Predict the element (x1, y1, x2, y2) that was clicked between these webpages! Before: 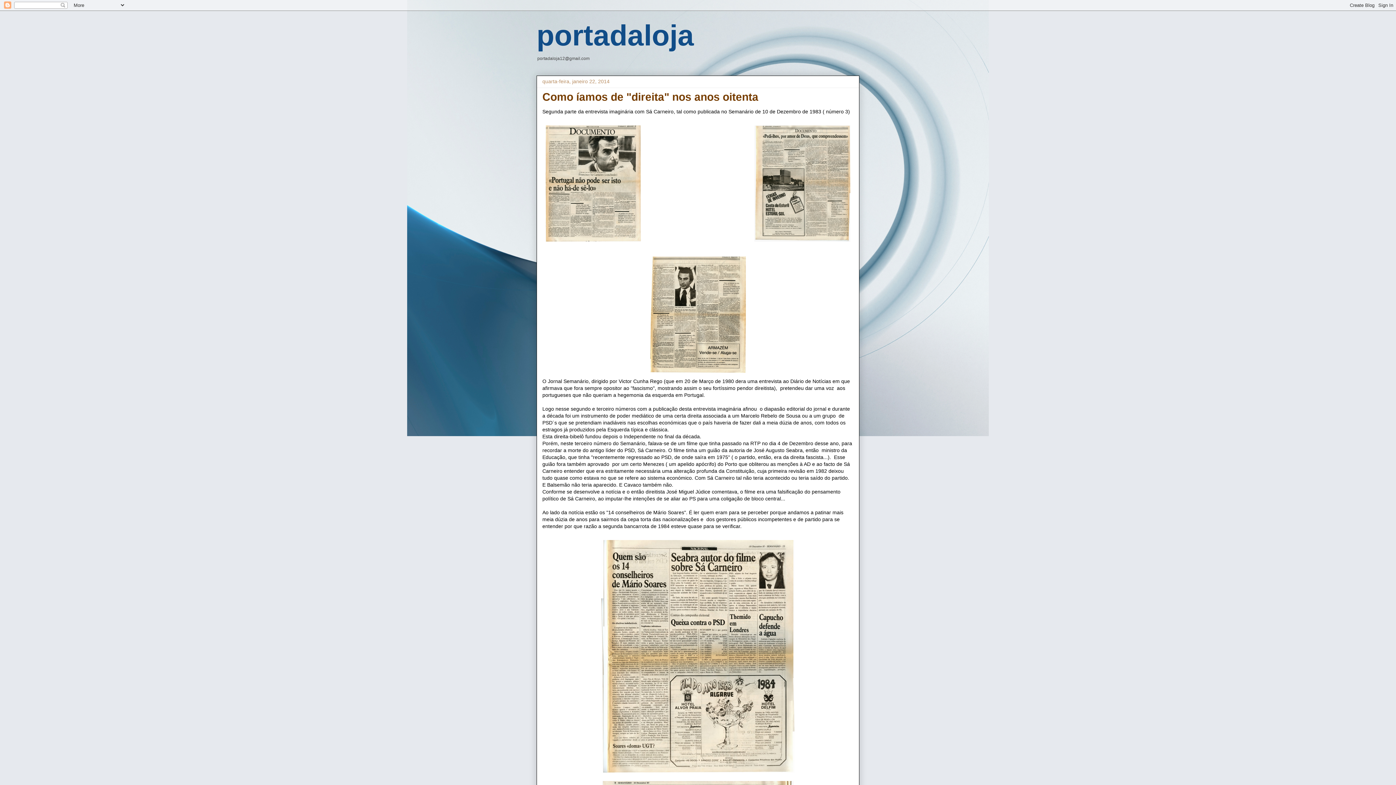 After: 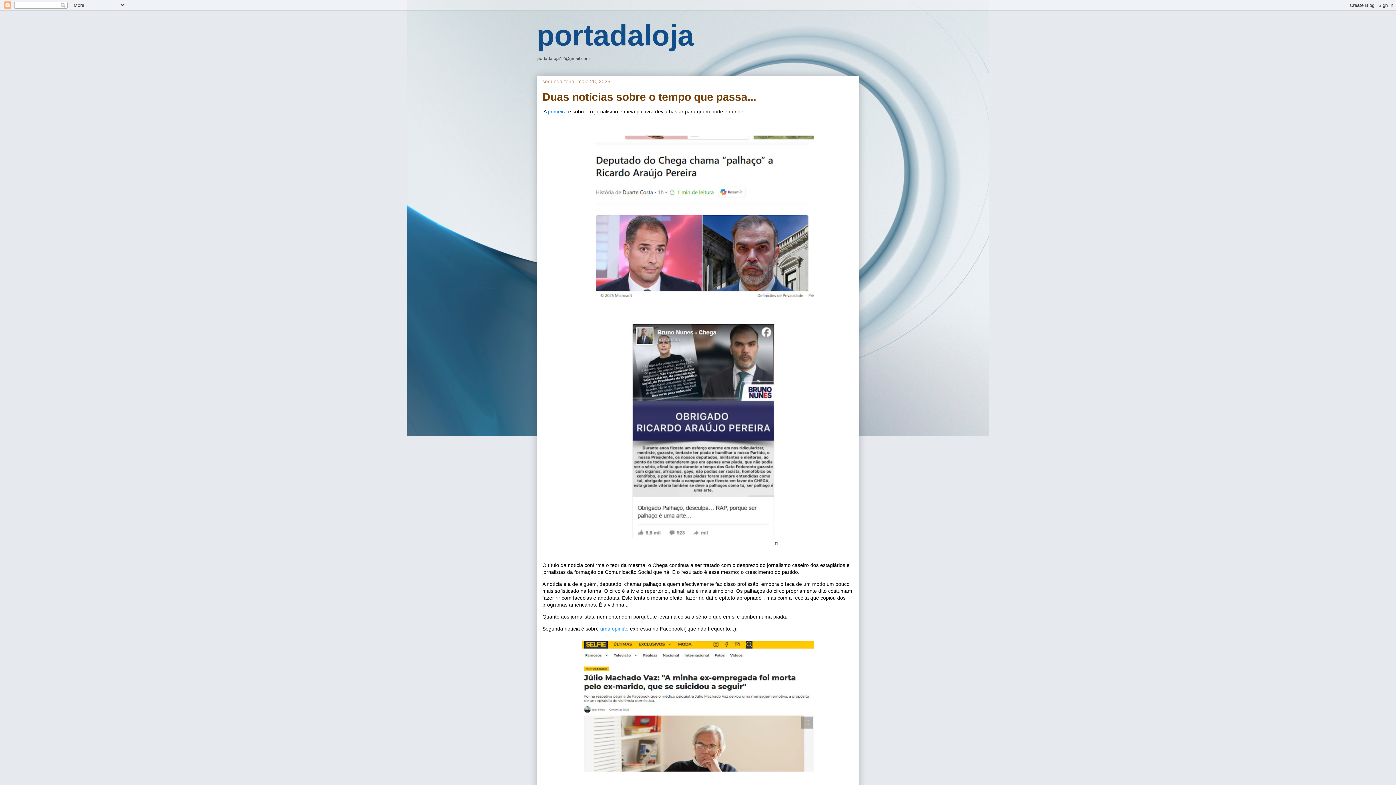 Action: bbox: (536, 19, 694, 51) label: portadaloja